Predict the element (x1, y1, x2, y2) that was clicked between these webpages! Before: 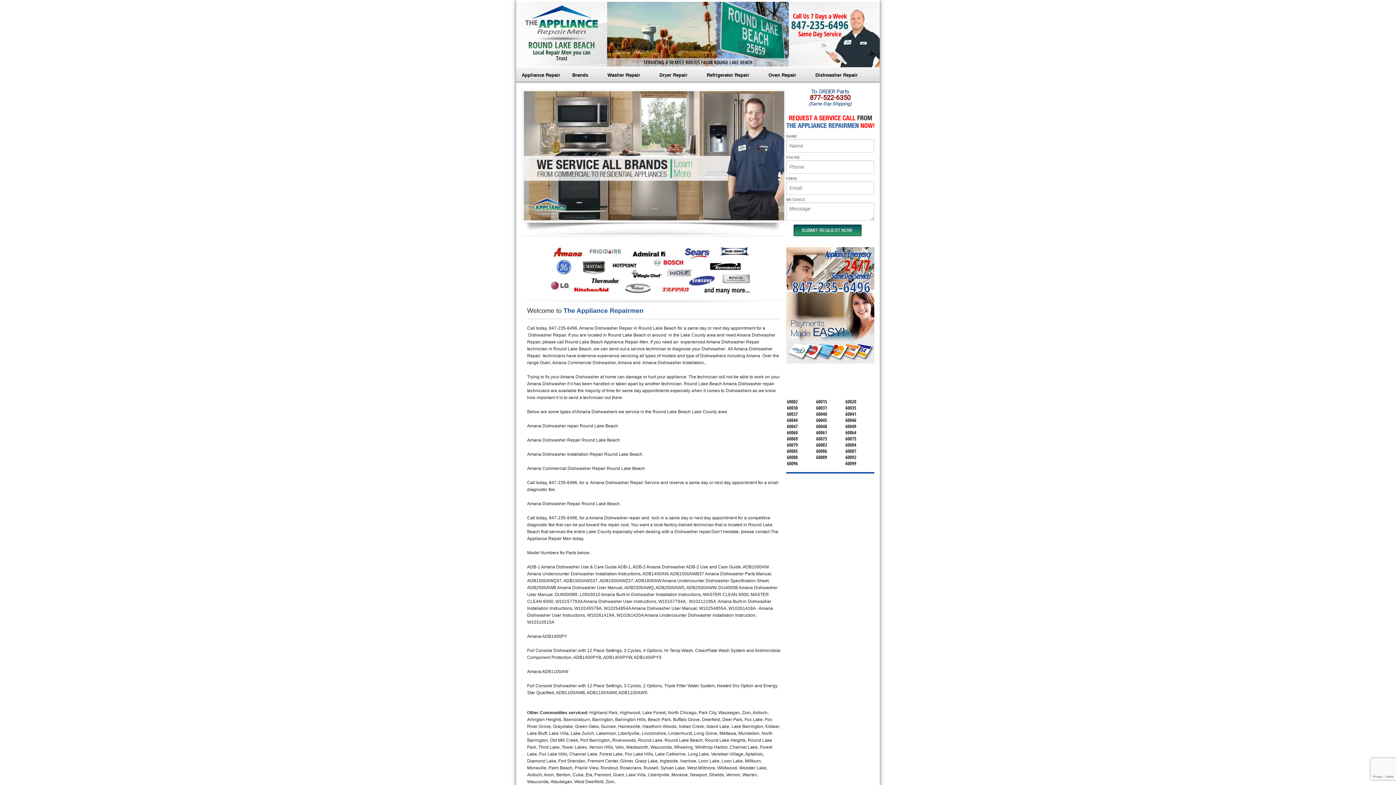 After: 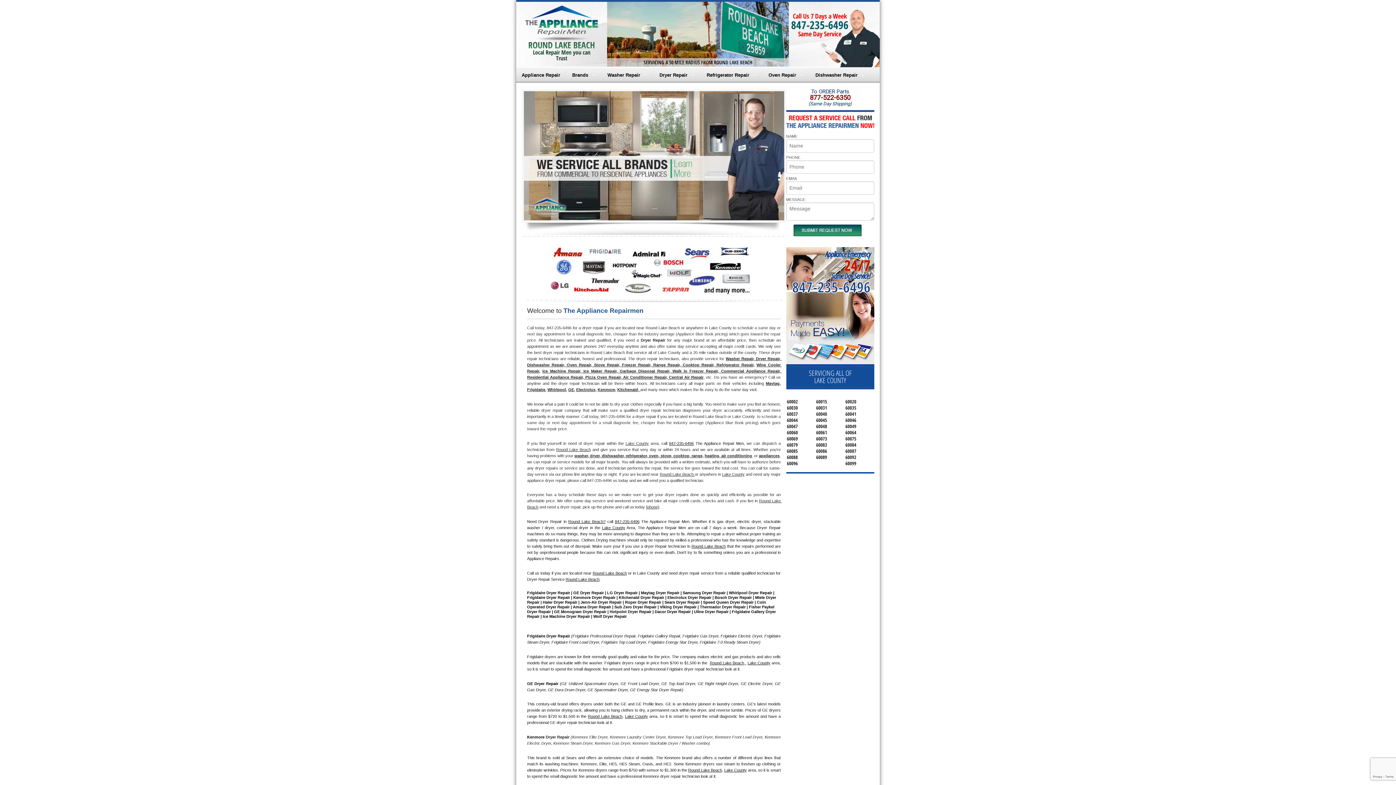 Action: label: Dryer Repair bbox: (654, 67, 700, 82)